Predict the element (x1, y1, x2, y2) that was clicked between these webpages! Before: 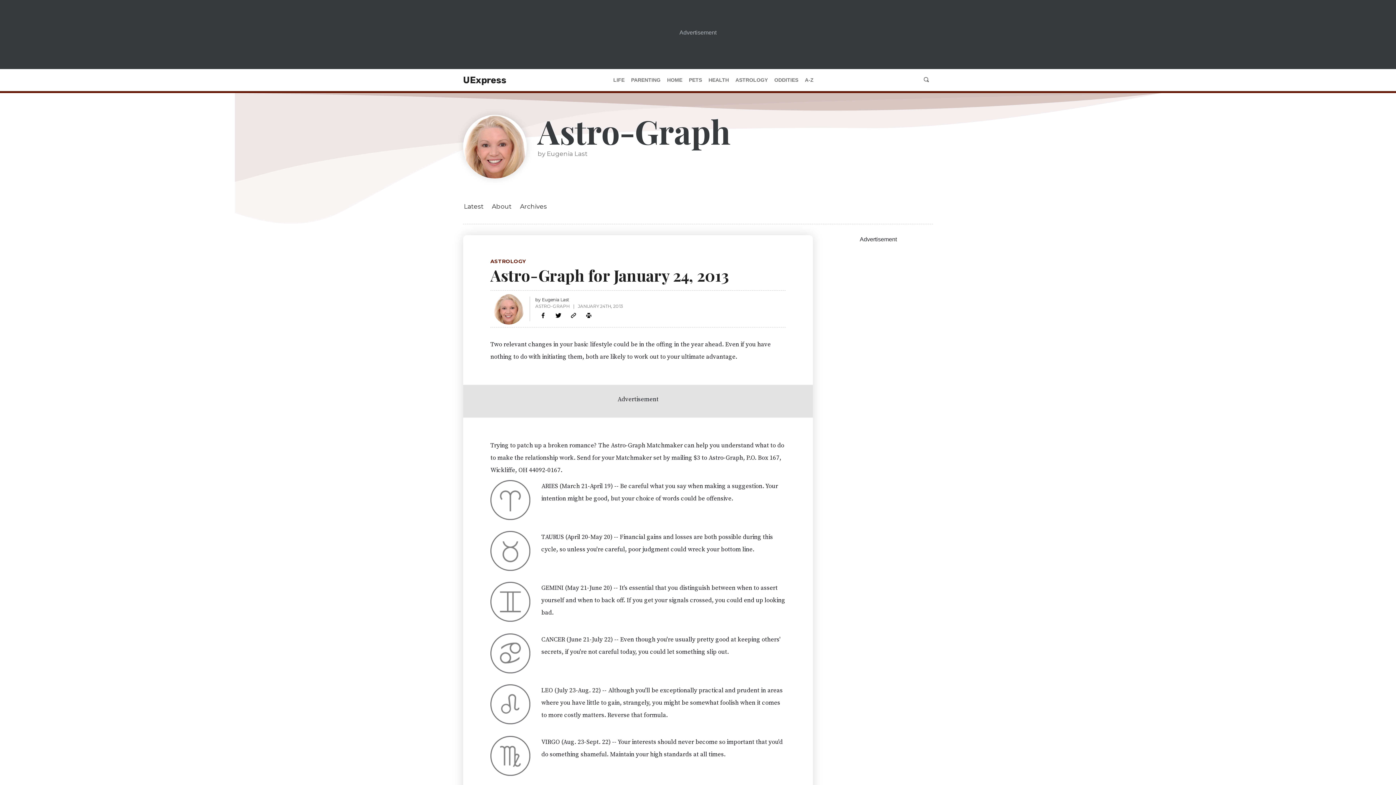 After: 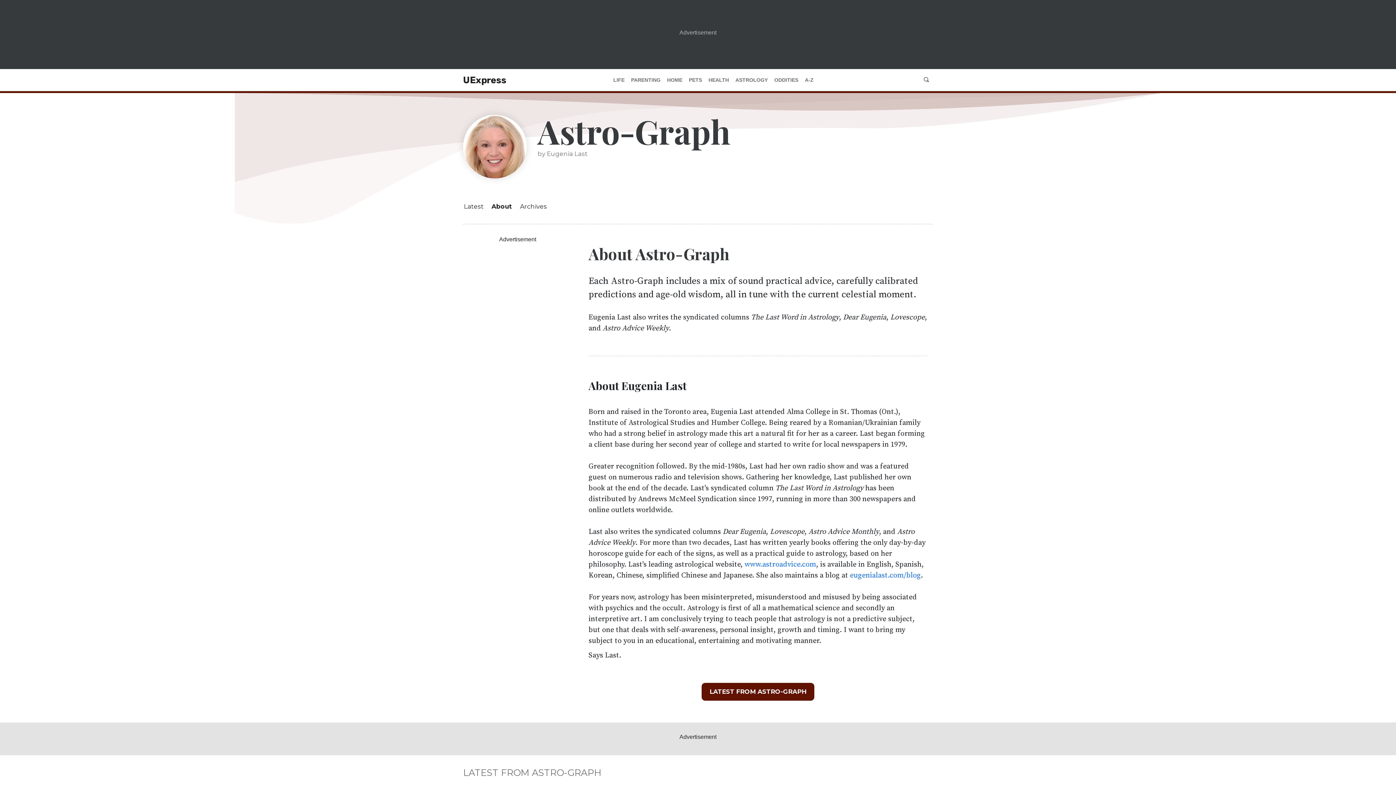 Action: label: About bbox: (488, 200, 515, 213)